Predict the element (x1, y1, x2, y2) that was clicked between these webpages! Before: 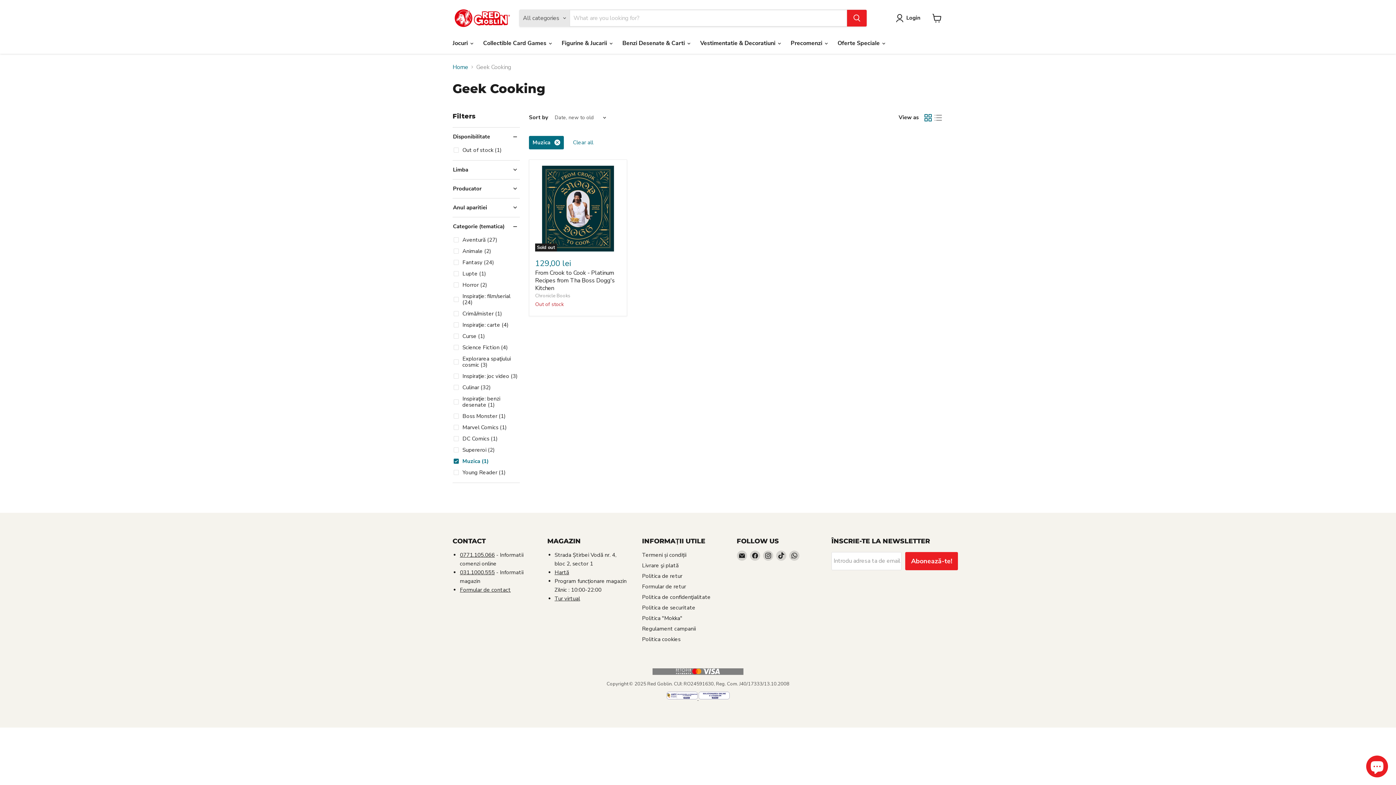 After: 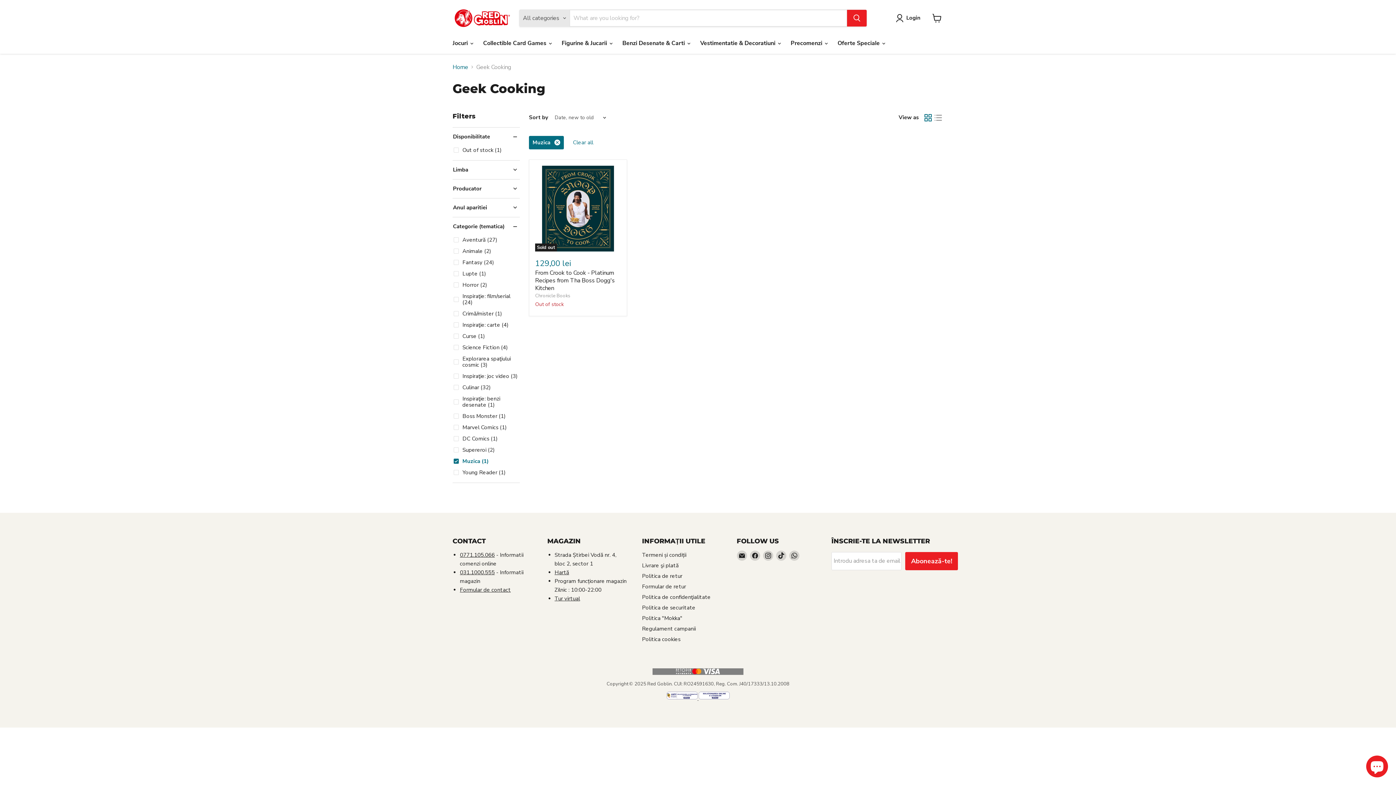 Action: bbox: (698, 695, 729, 702)